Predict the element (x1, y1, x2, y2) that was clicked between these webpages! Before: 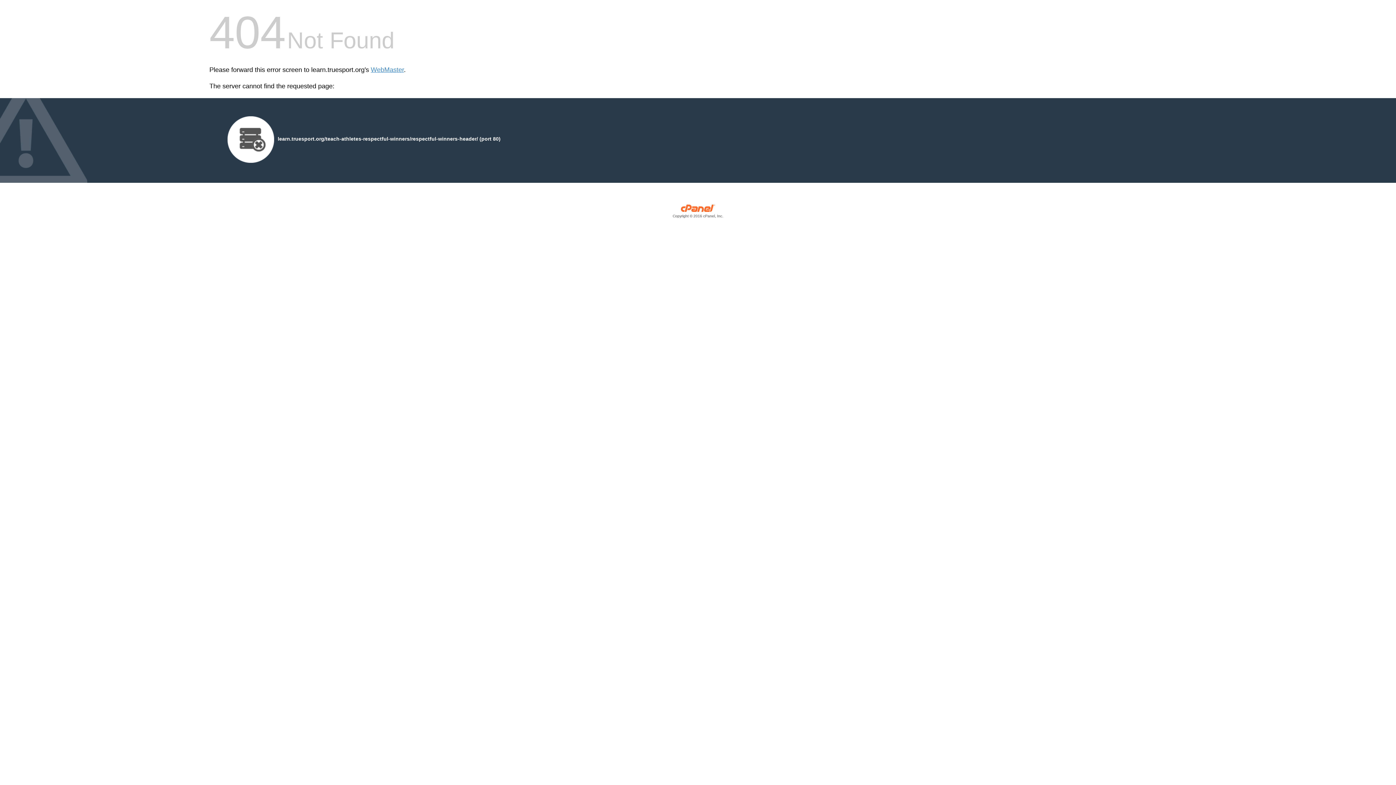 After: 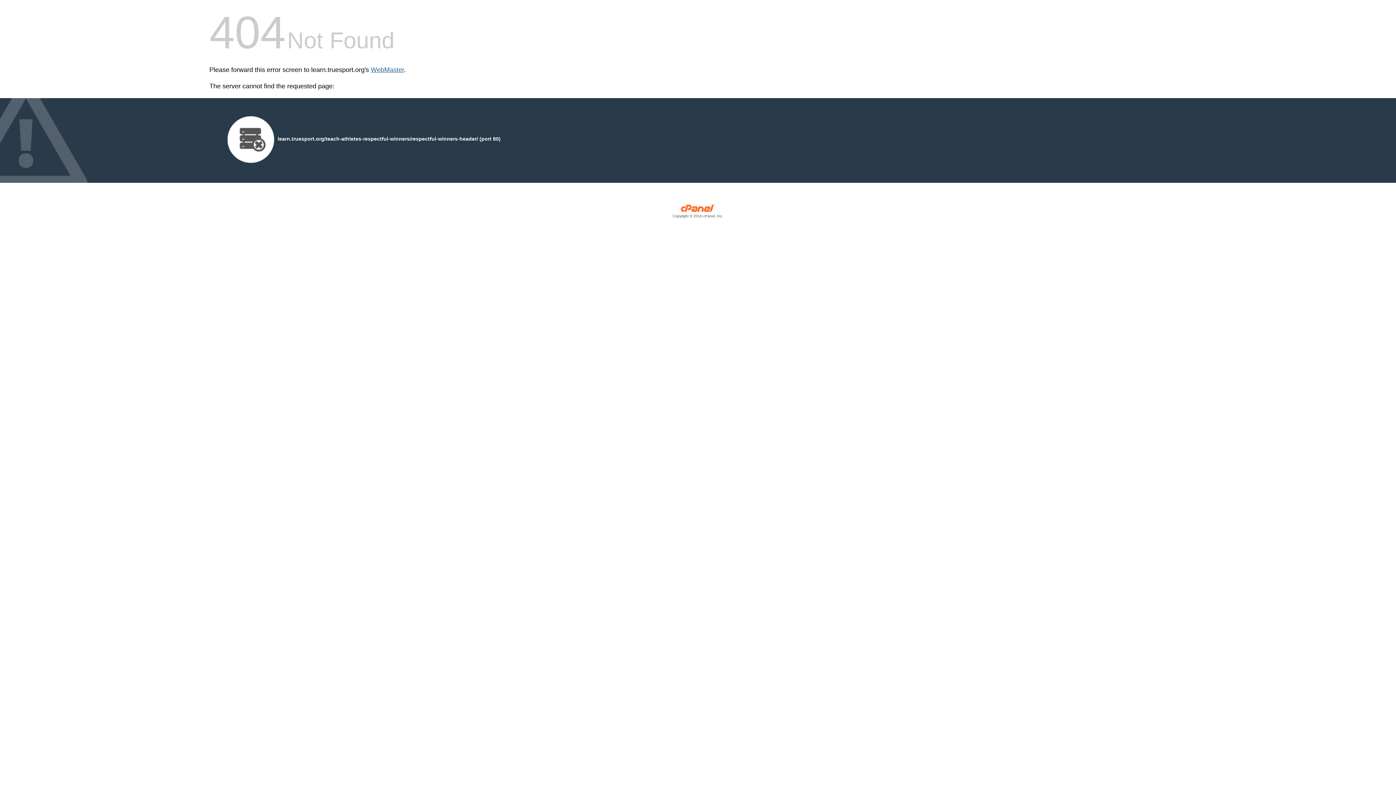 Action: bbox: (370, 66, 404, 73) label: WebMaster